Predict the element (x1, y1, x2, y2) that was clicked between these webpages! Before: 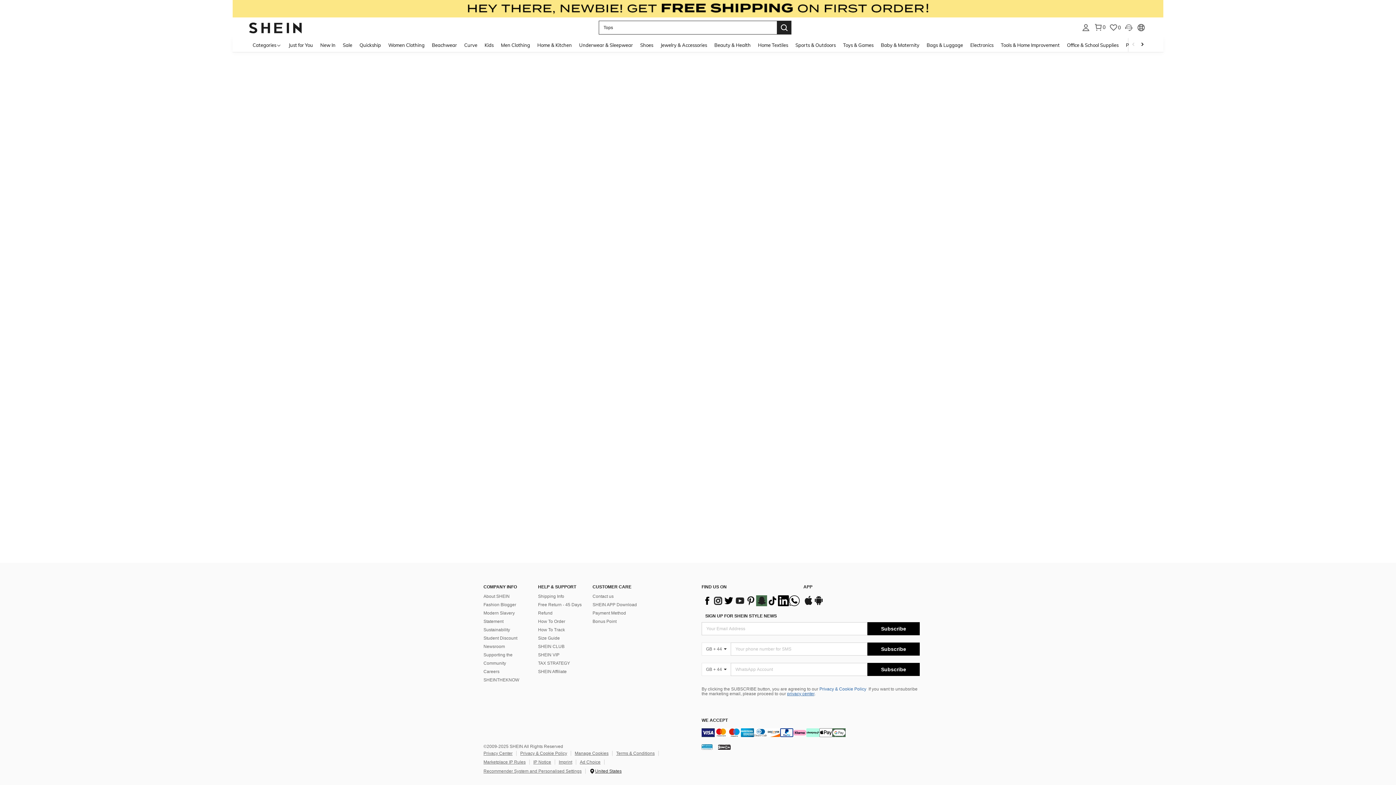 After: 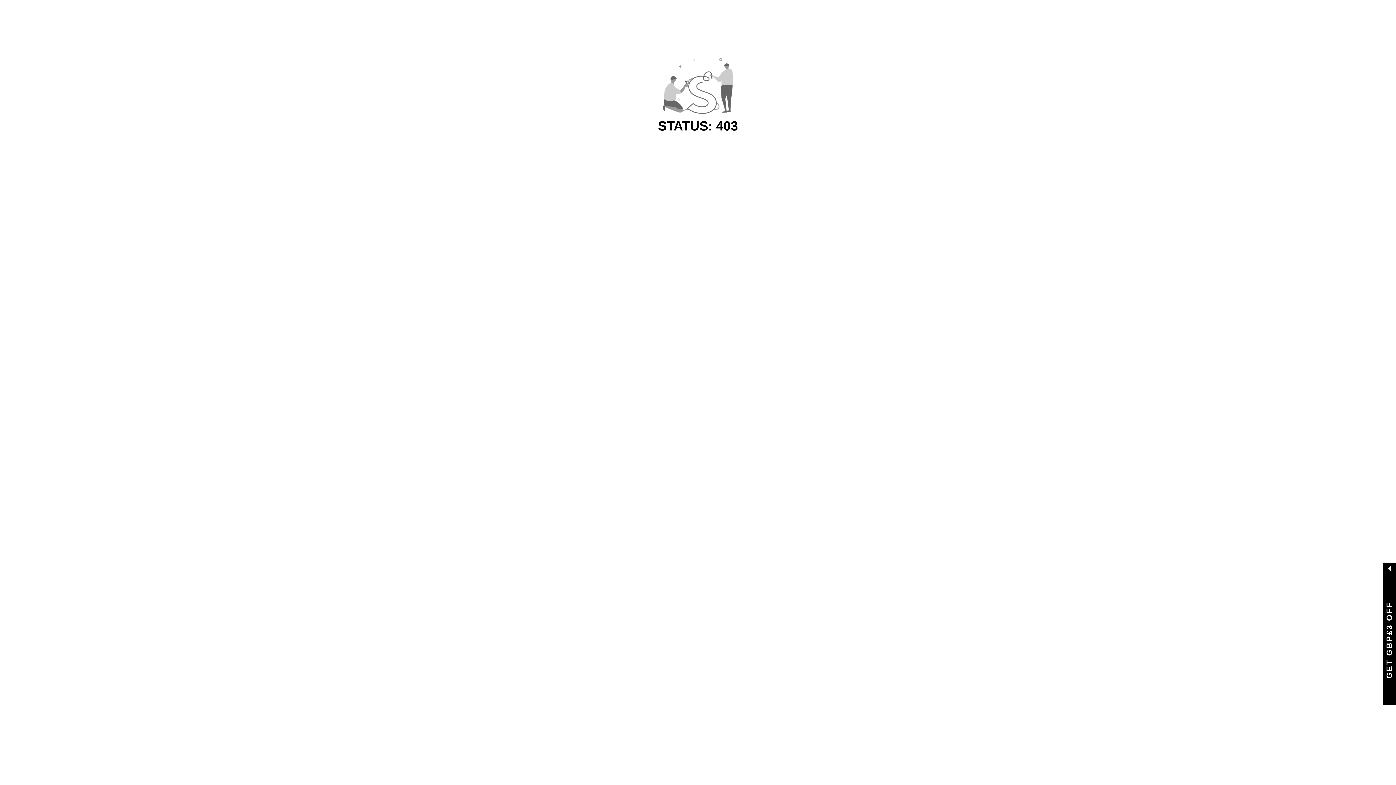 Action: label: Men Clothing bbox: (497, 37, 533, 52)